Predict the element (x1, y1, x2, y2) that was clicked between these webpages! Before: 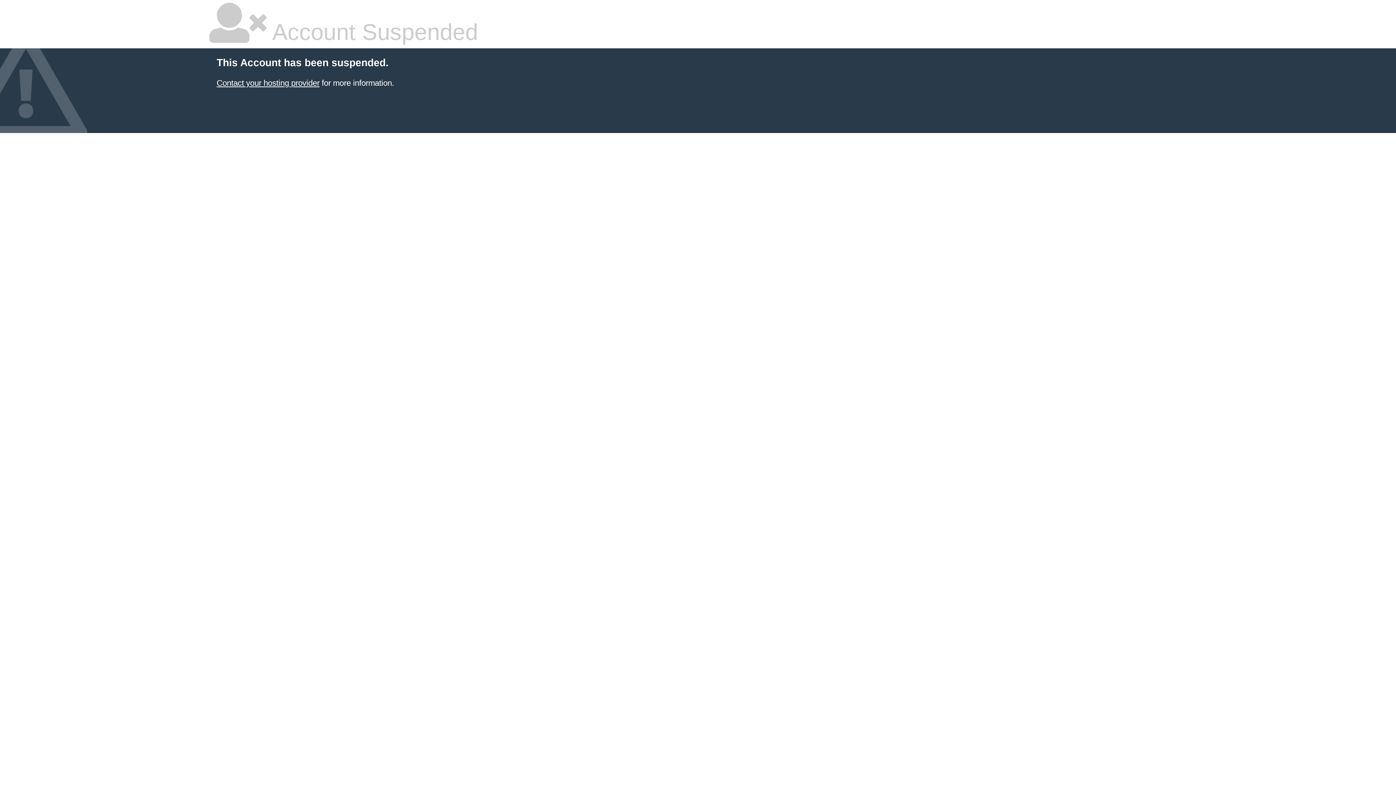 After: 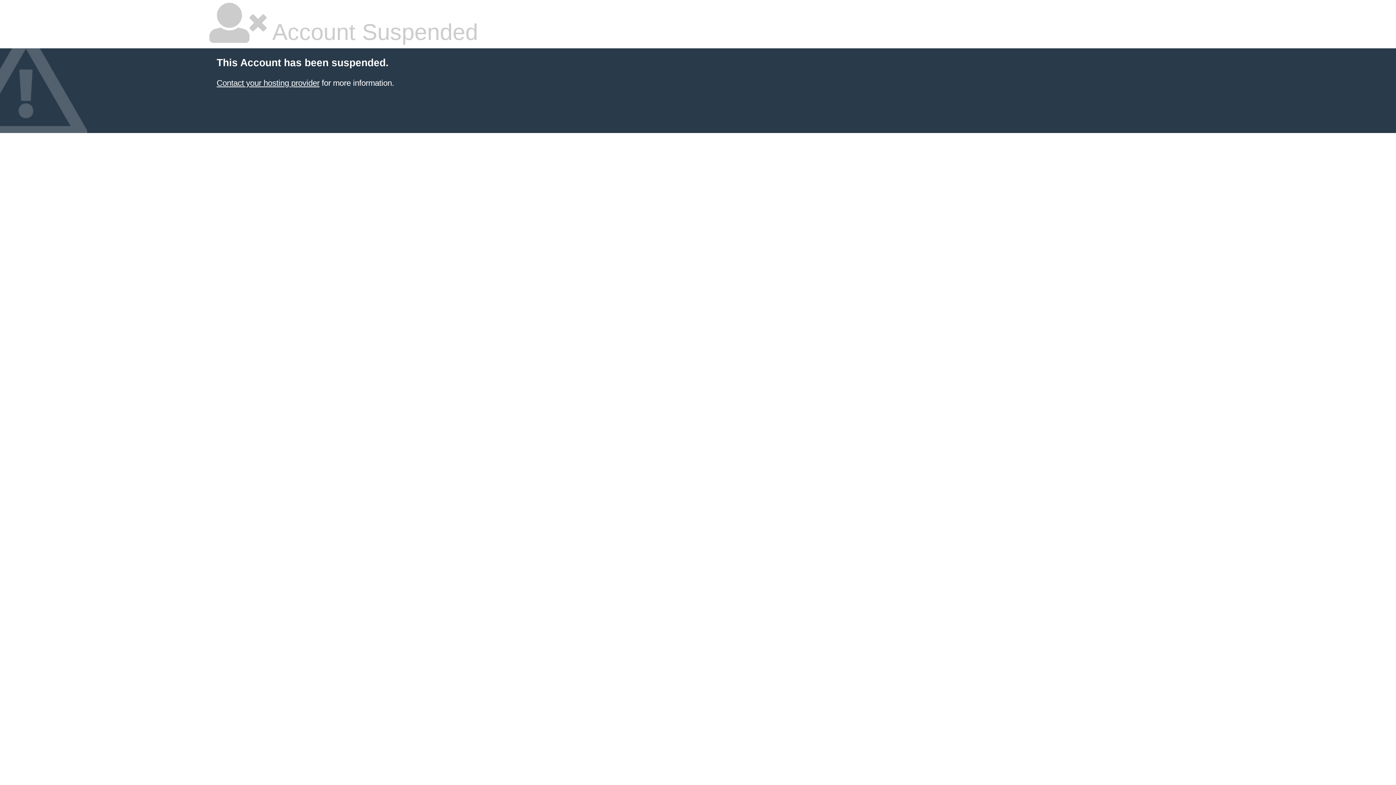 Action: label: Contact your hosting provider bbox: (216, 78, 319, 87)